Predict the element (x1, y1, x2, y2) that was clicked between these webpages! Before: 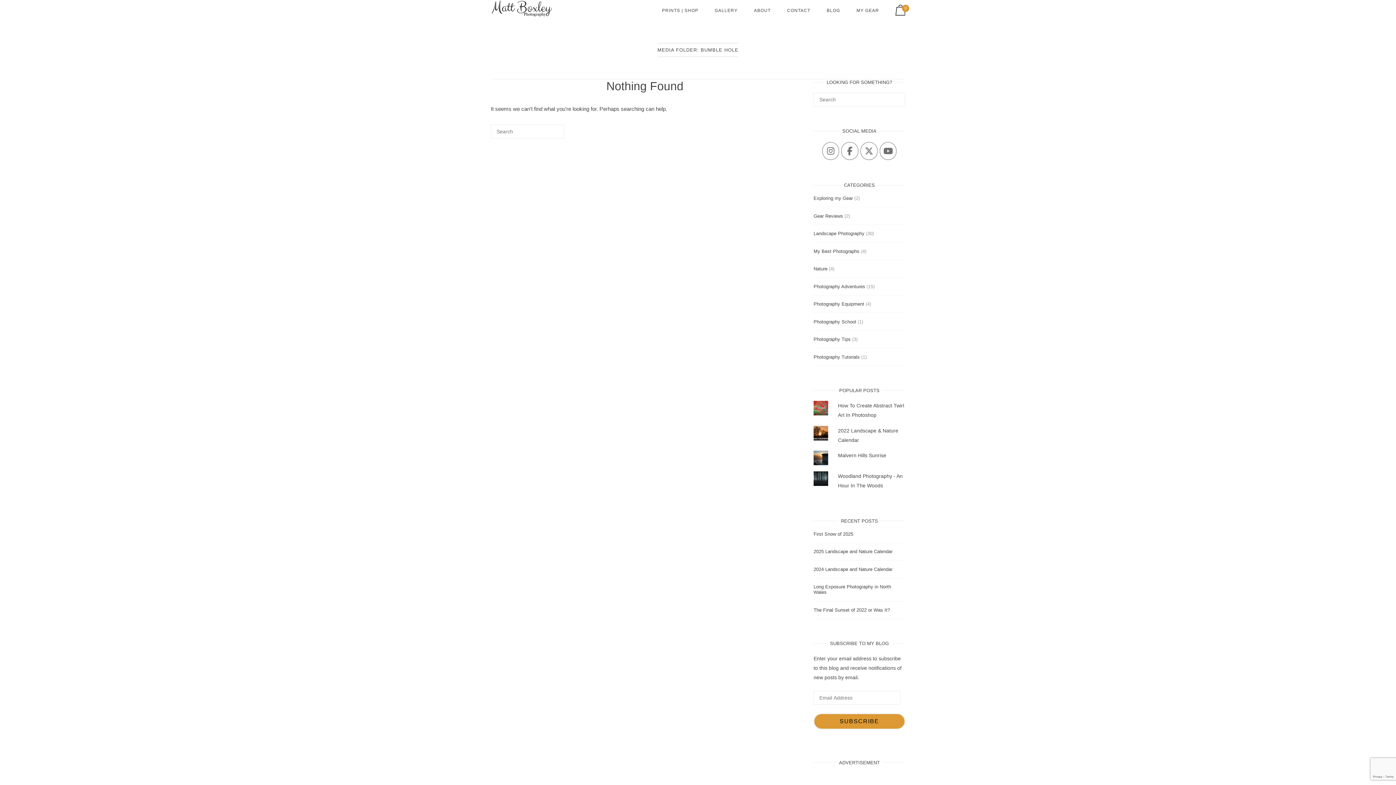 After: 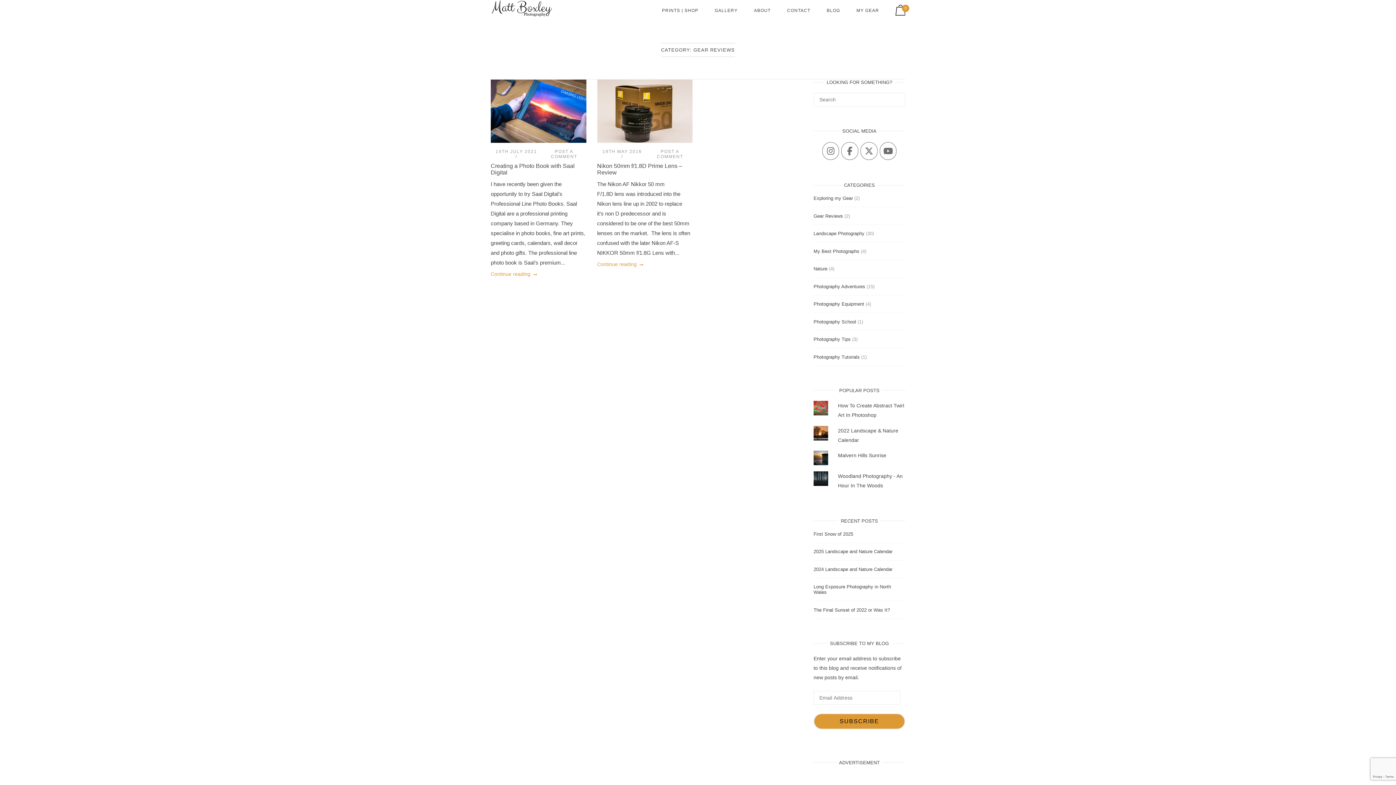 Action: label: Gear Reviews bbox: (813, 213, 843, 218)